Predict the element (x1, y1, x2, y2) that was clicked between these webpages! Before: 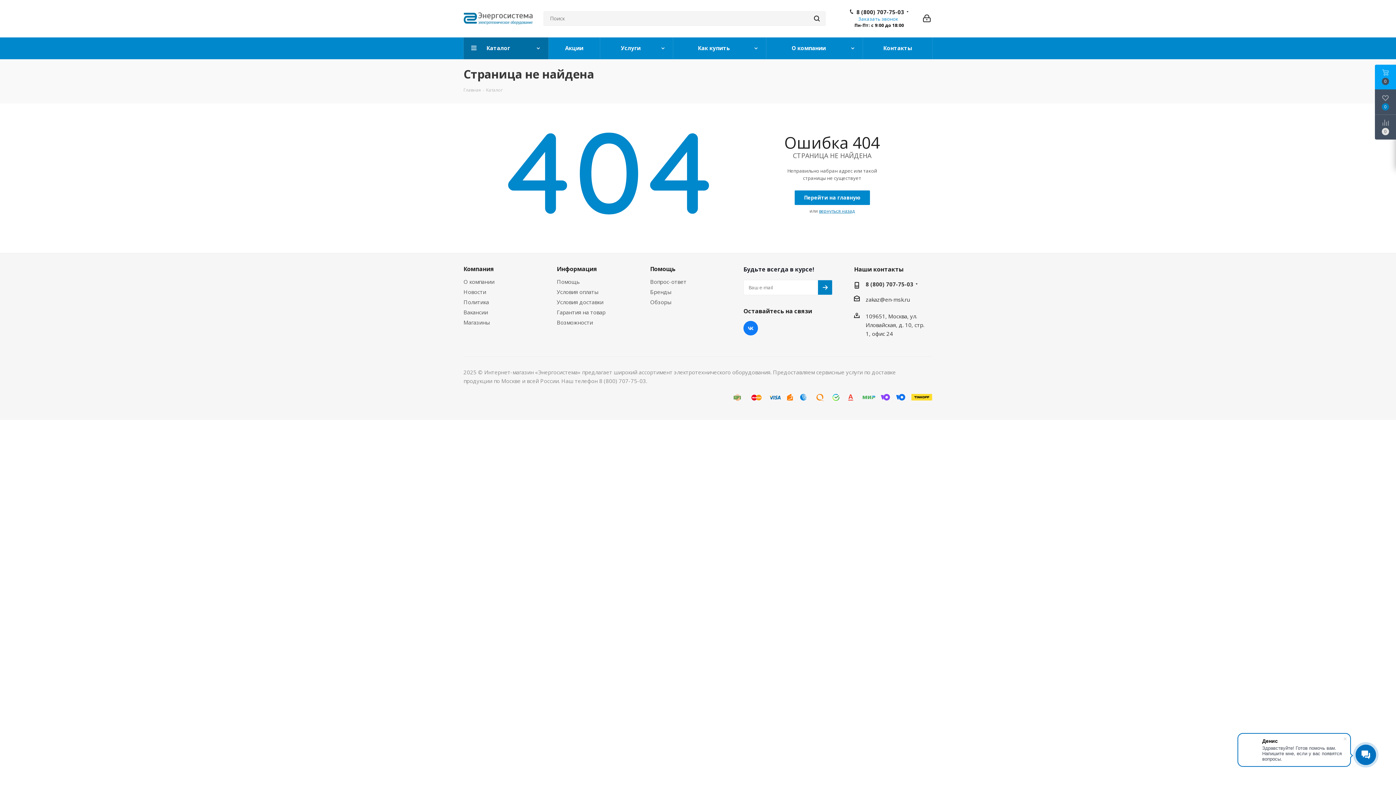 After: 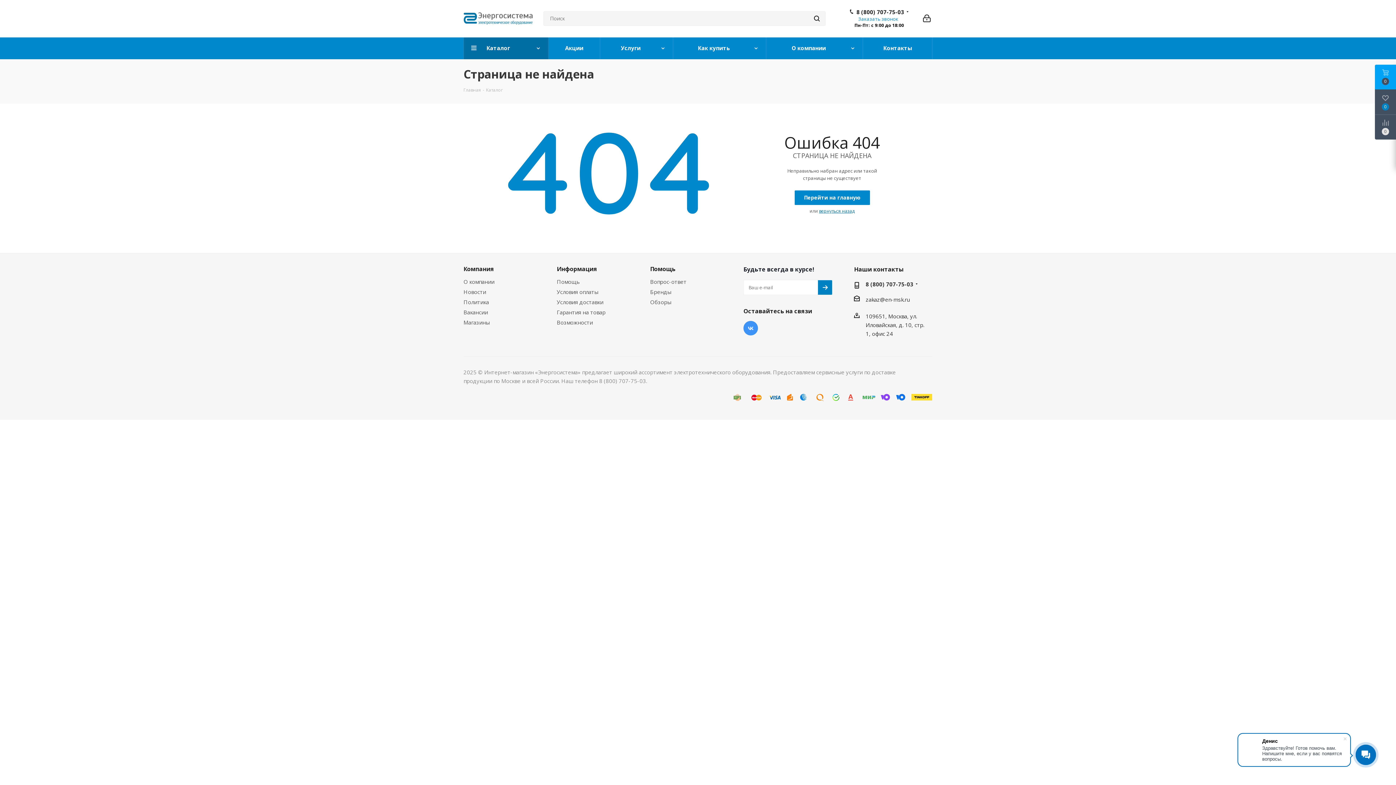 Action: bbox: (743, 321, 758, 335) label: Вконтакте